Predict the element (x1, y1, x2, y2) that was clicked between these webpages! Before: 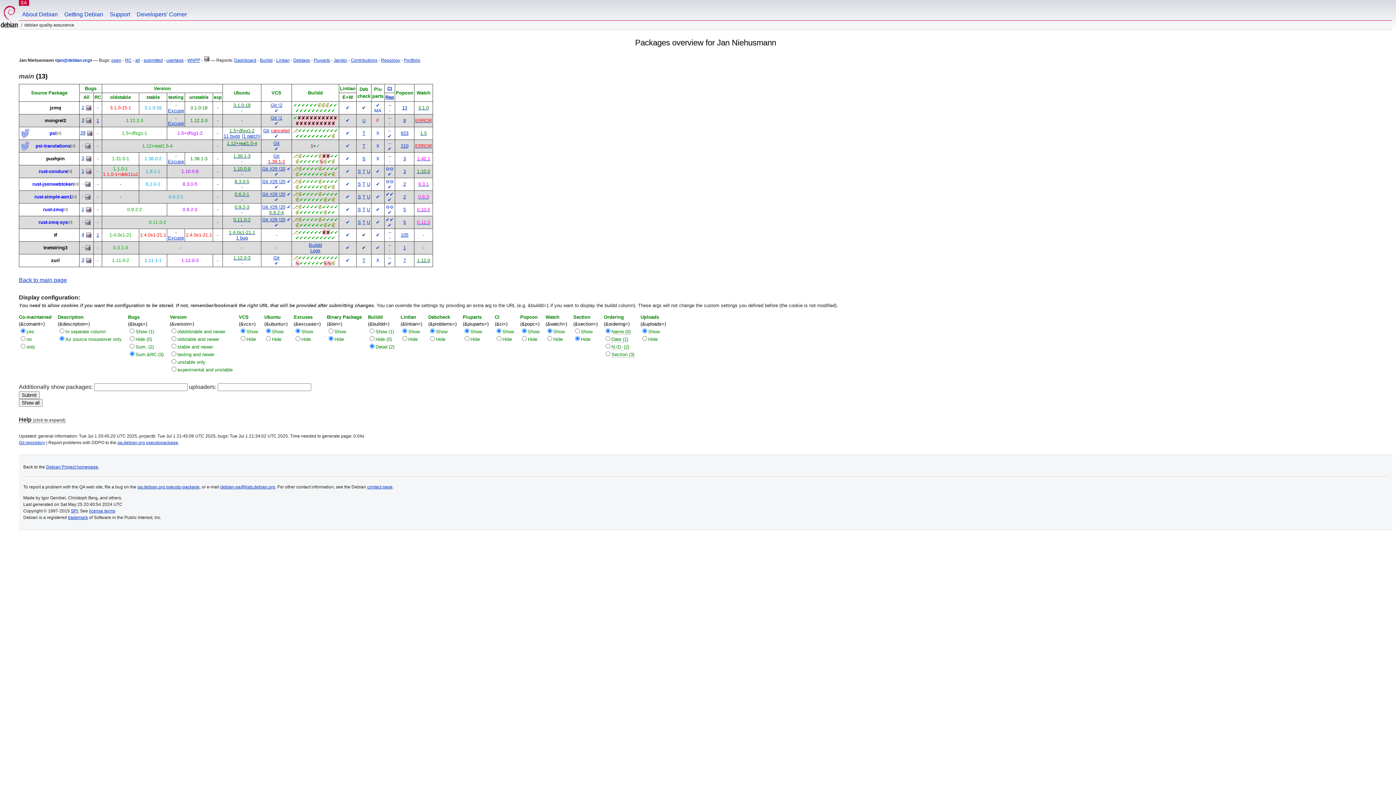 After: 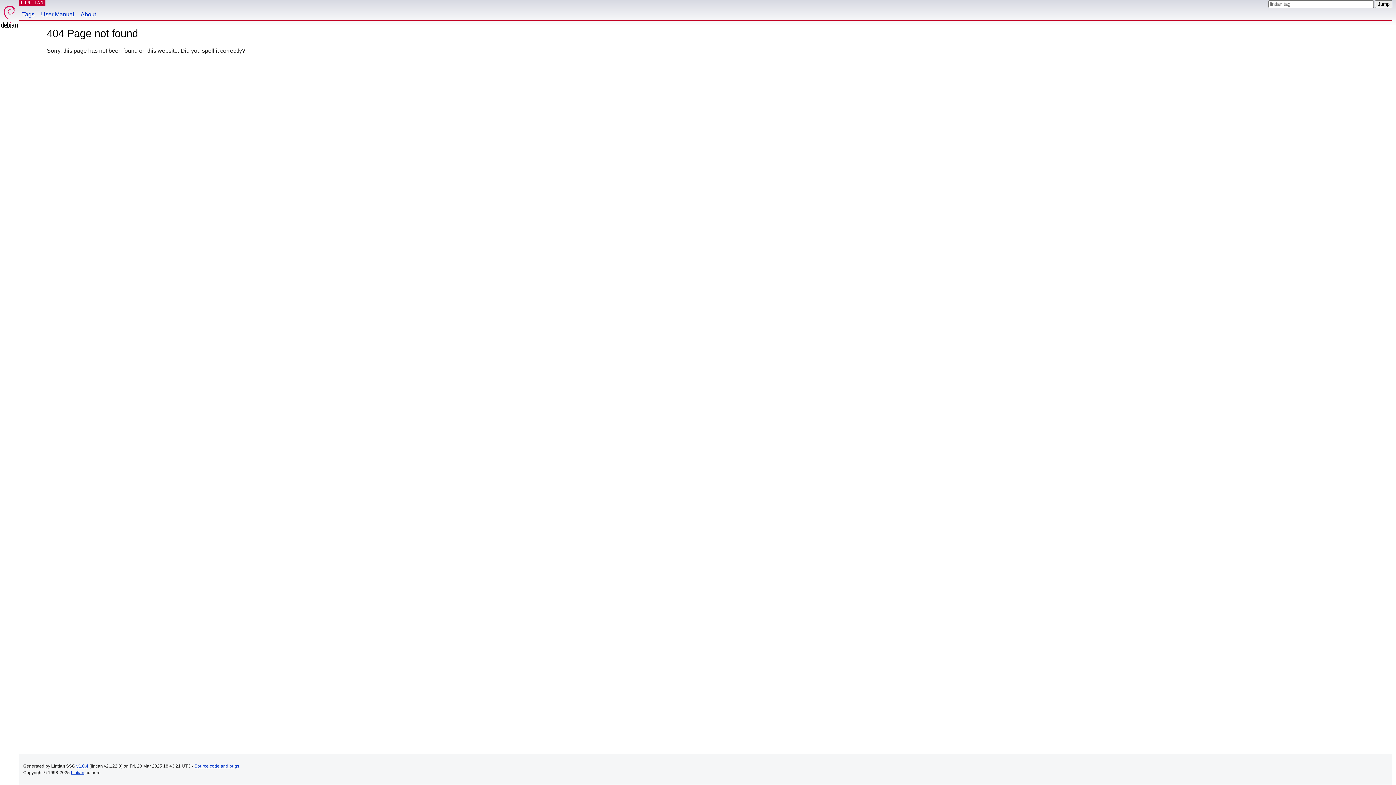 Action: label: Lintian bbox: (276, 57, 289, 62)